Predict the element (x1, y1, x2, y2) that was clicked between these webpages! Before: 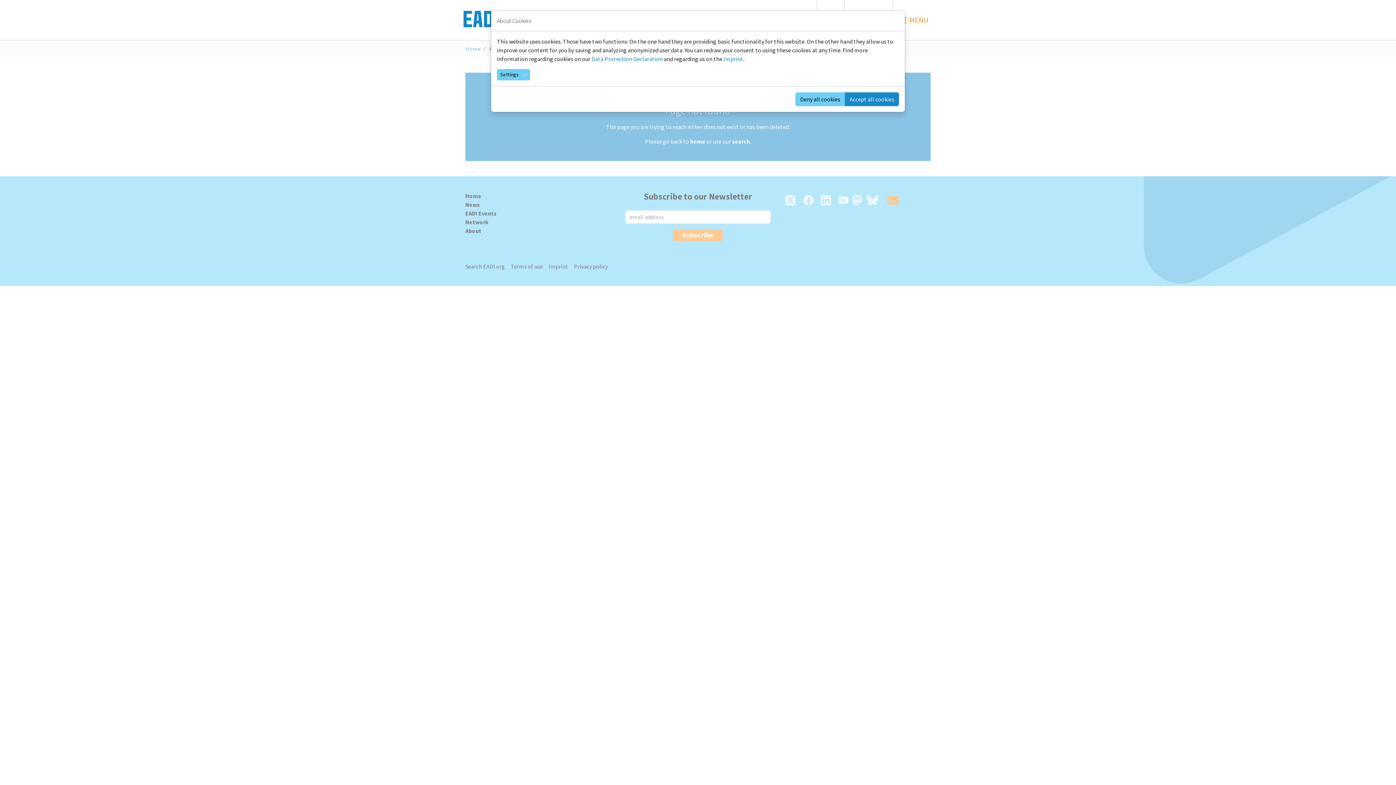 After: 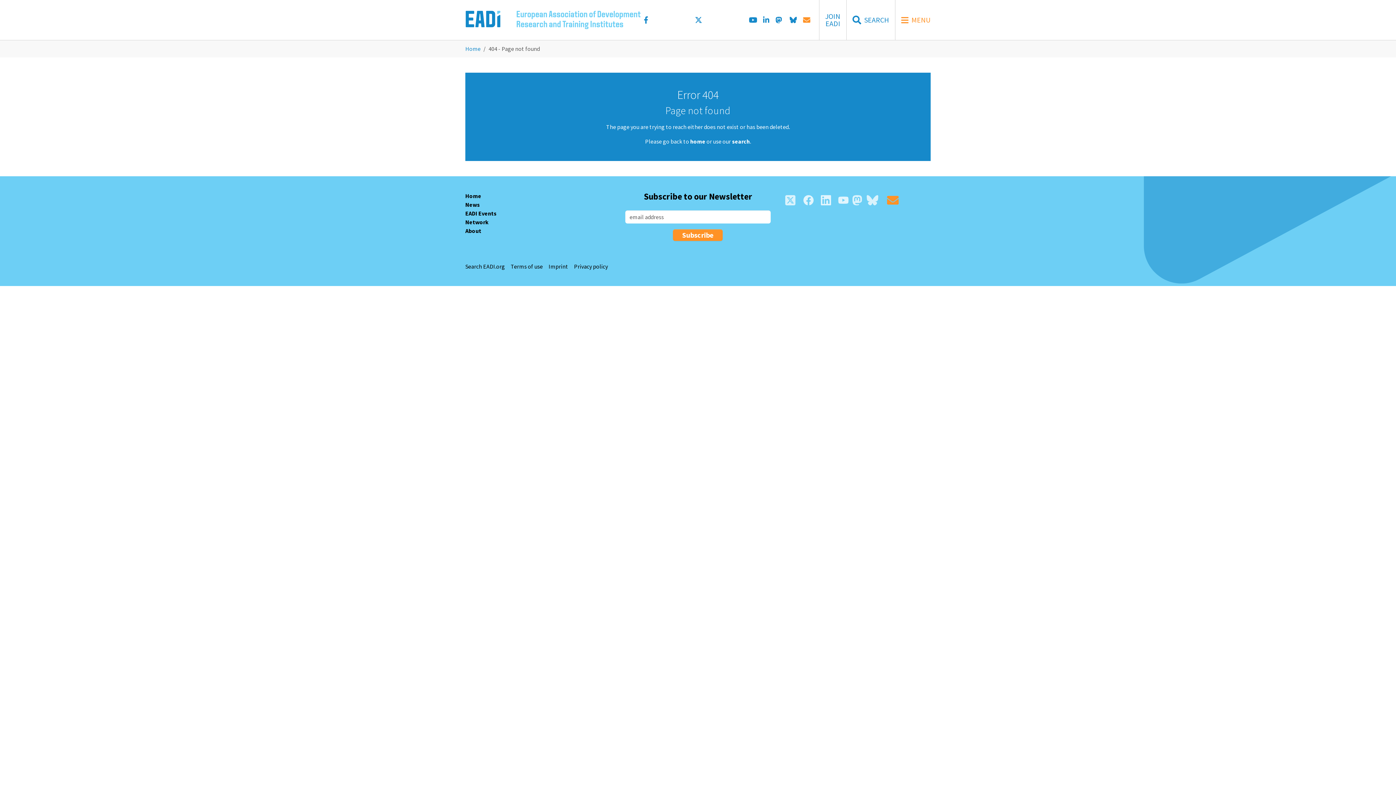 Action: bbox: (845, 92, 899, 106) label: Accept all cookies